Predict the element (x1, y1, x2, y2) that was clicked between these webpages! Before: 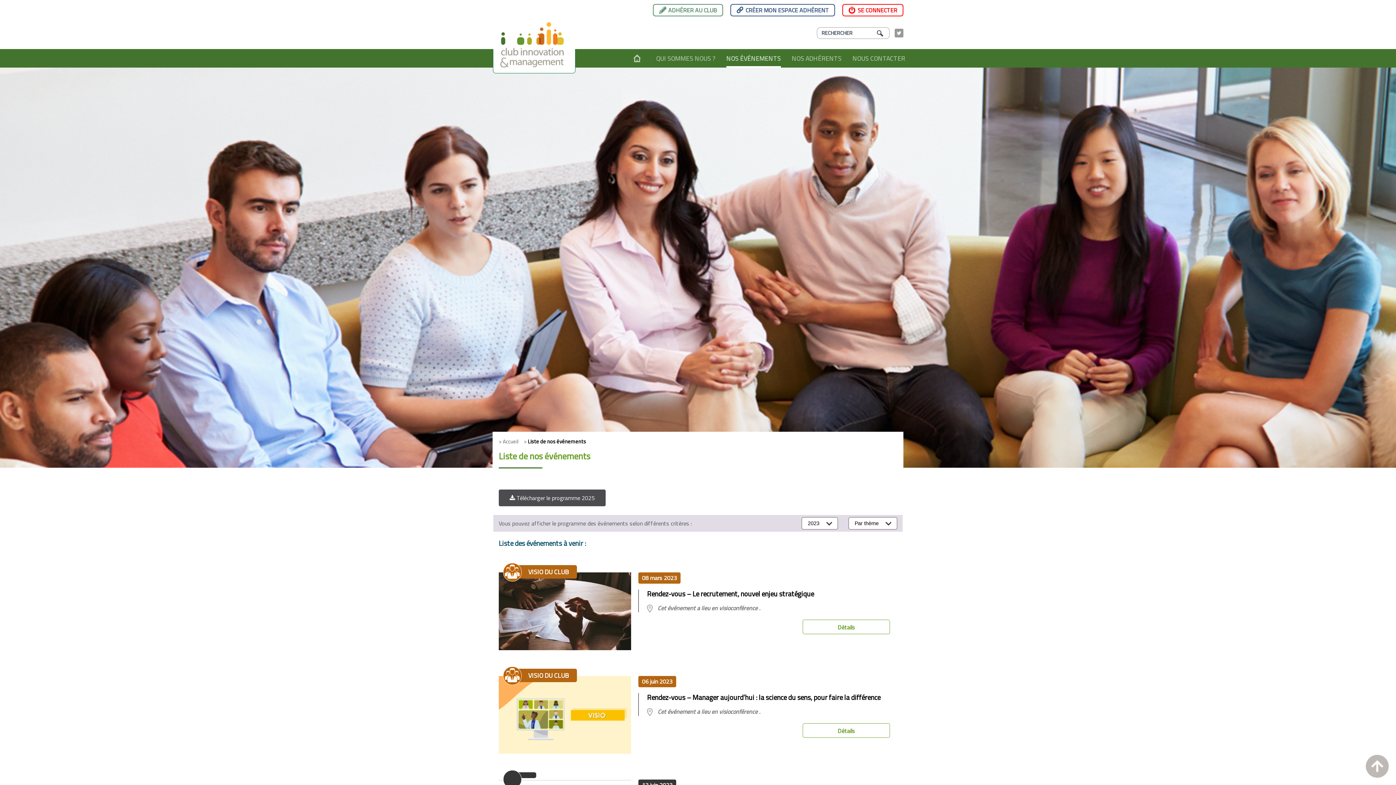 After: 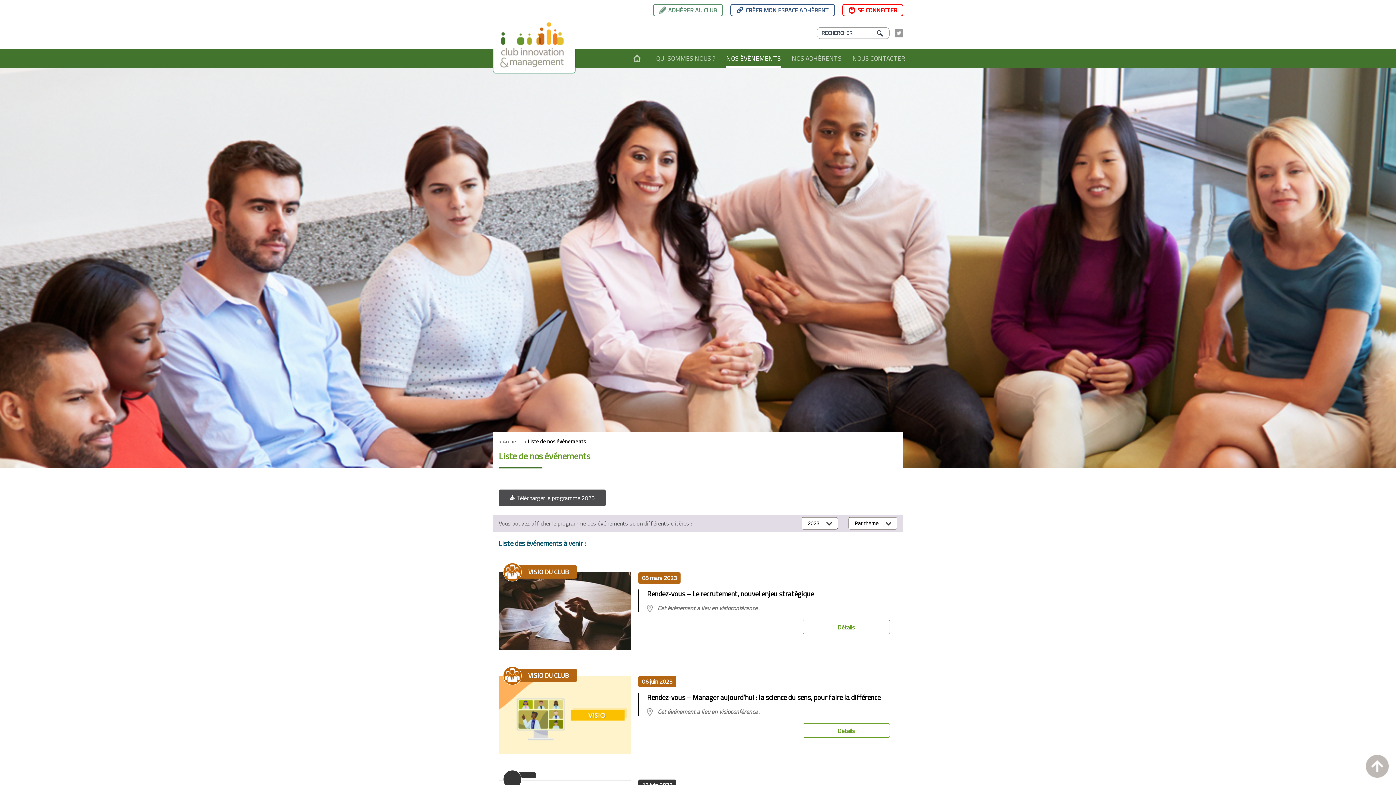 Action: bbox: (1366, 755, 1389, 778)